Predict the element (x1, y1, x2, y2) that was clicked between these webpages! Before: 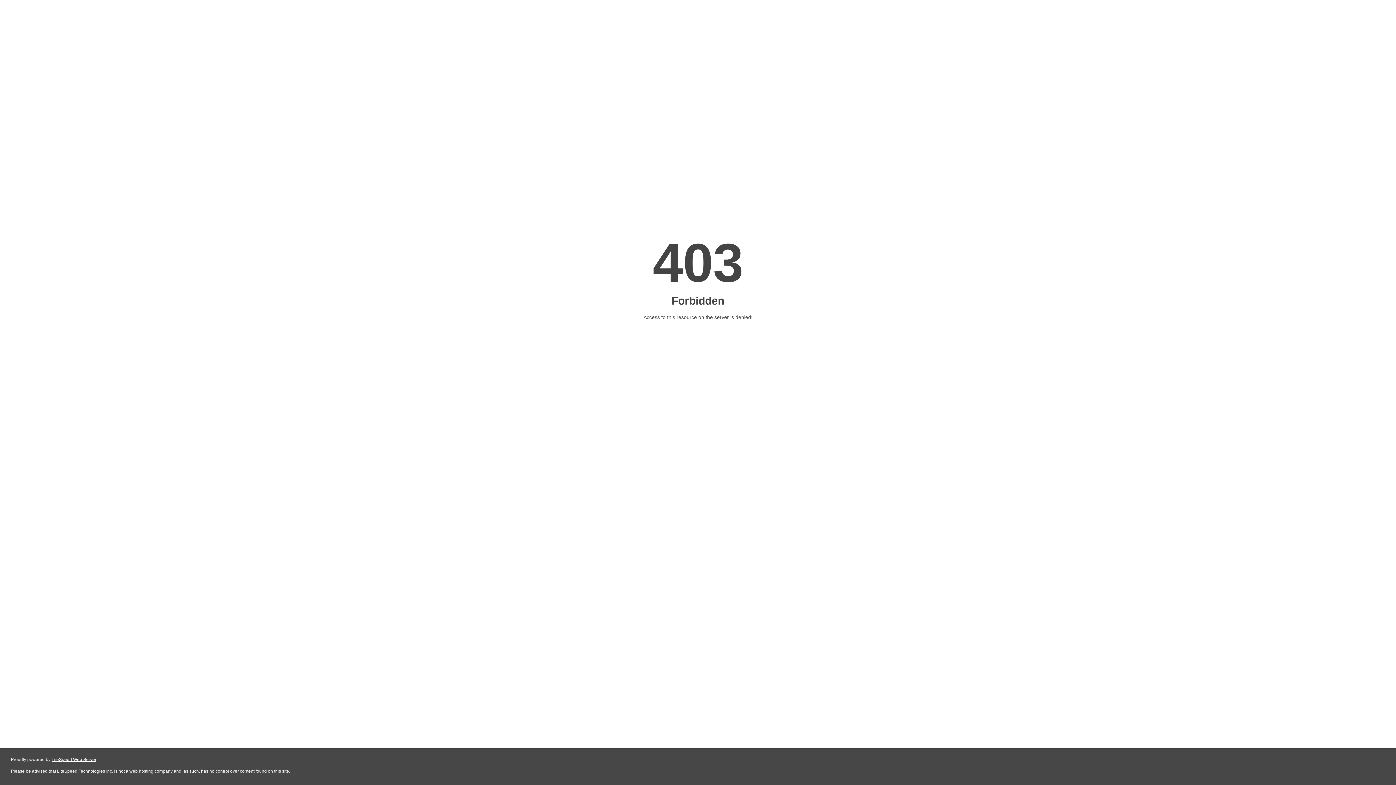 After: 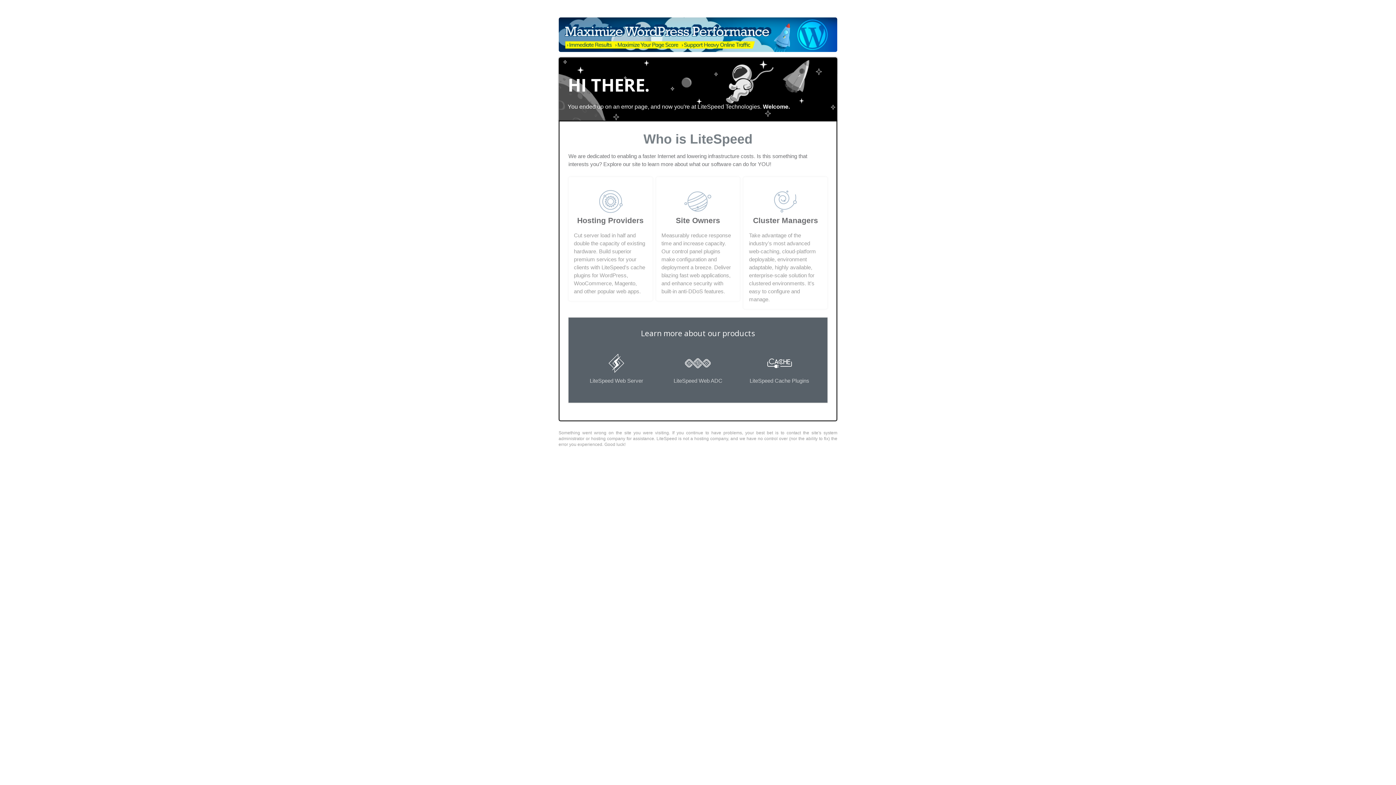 Action: label: LiteSpeed Web Server bbox: (51, 757, 96, 762)